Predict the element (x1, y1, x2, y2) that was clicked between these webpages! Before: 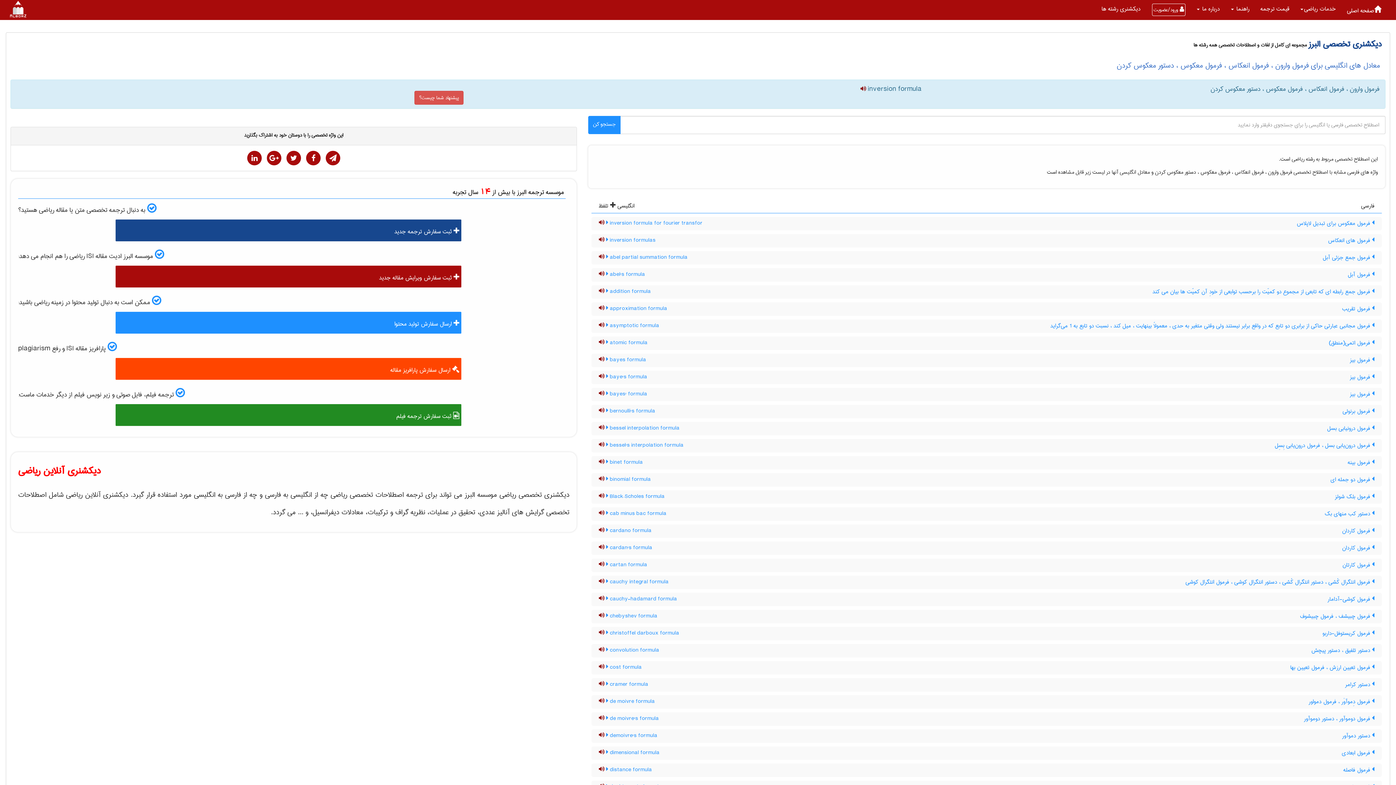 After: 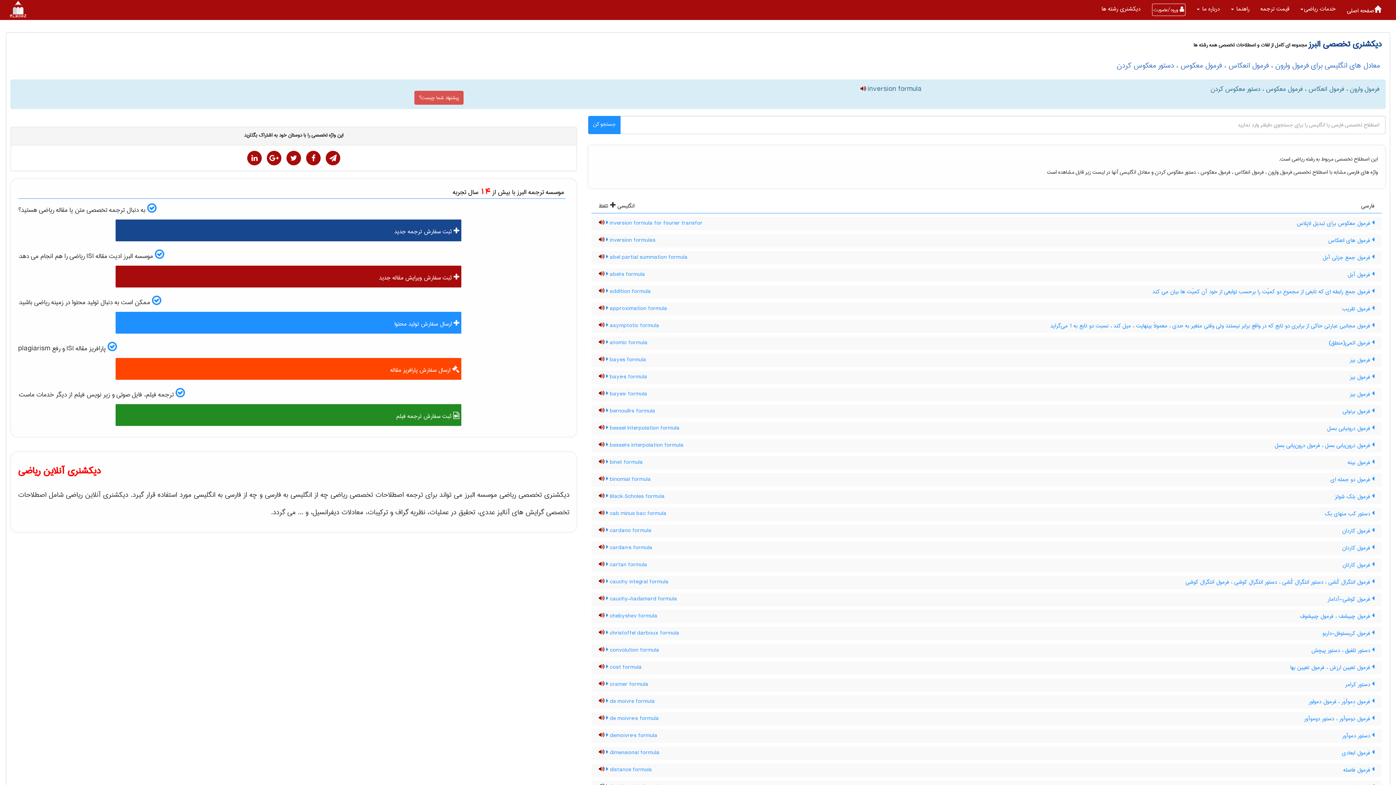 Action: bbox: (115, 358, 461, 380) label:  ارسال سفارش پارافریز مقاله